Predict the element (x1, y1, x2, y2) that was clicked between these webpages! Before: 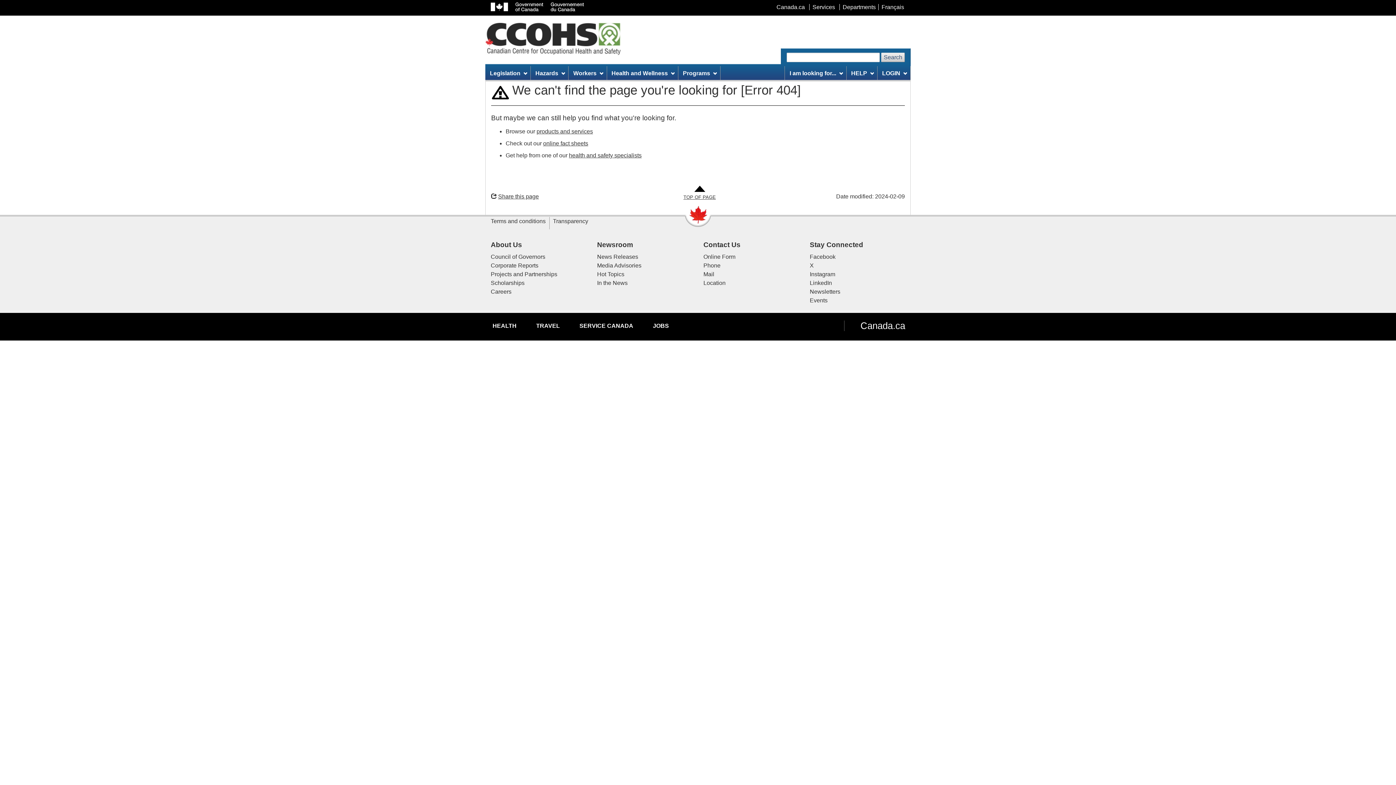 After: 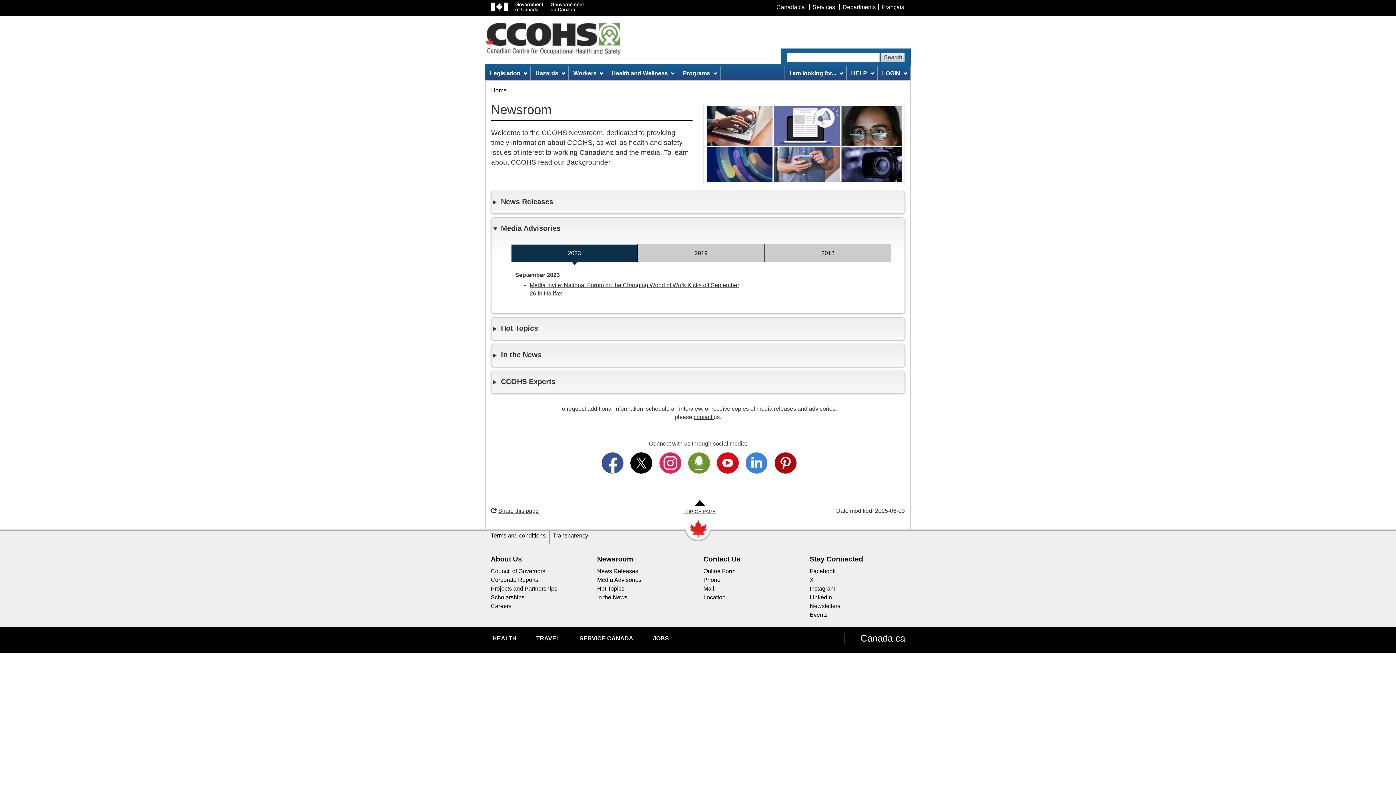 Action: label: Media Advisories bbox: (597, 262, 641, 268)